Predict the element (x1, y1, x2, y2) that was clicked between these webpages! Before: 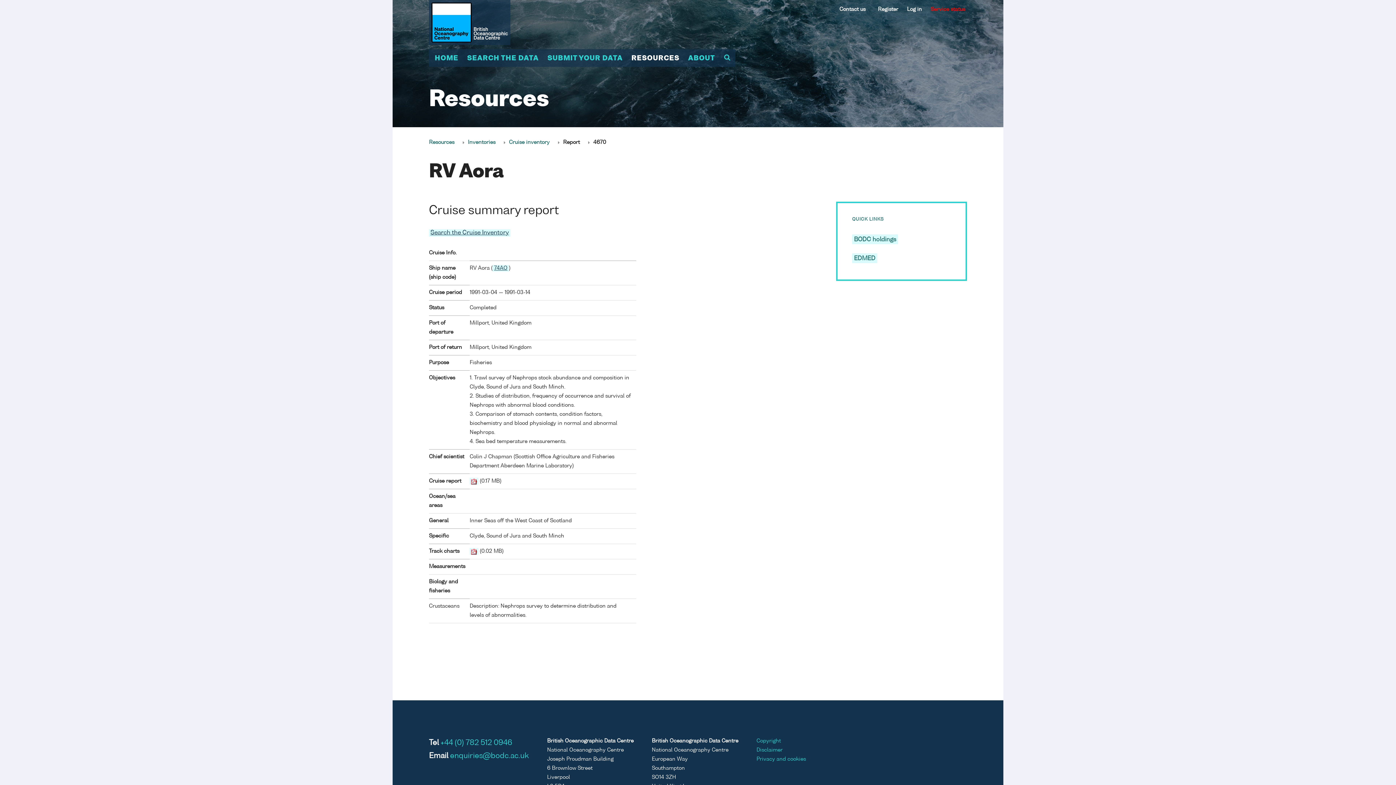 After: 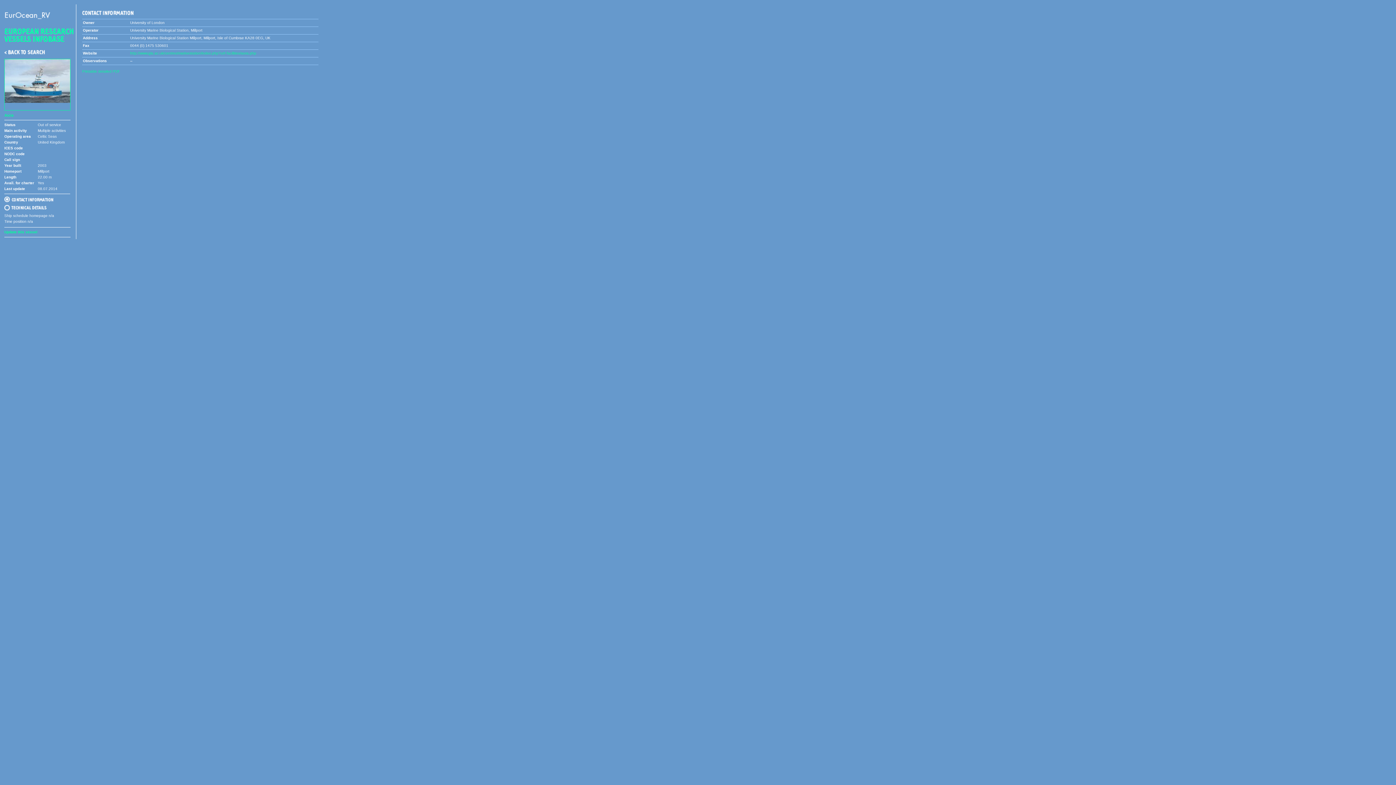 Action: bbox: (492, 265, 509, 271) label: 74AO